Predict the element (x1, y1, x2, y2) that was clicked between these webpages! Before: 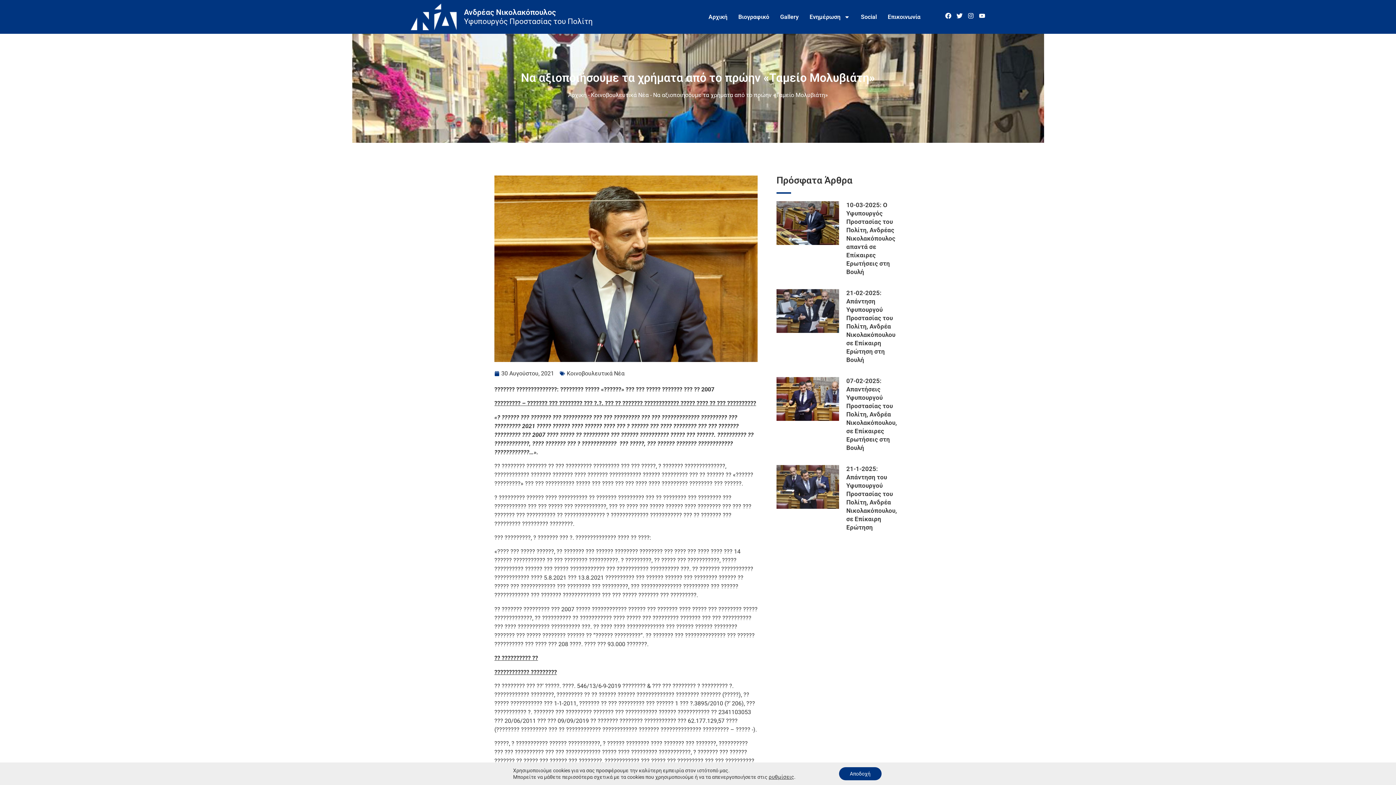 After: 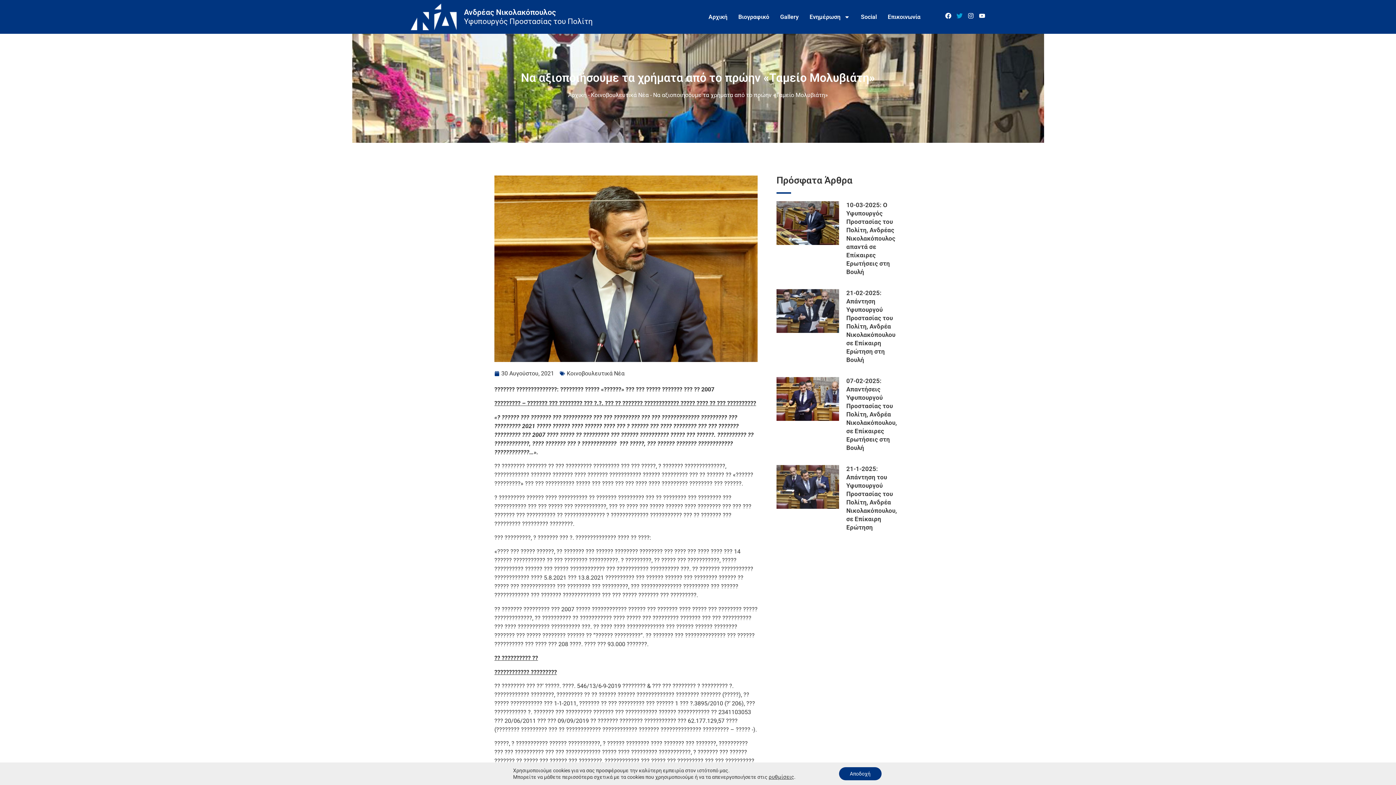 Action: bbox: (956, 12, 962, 18) label: Twitter